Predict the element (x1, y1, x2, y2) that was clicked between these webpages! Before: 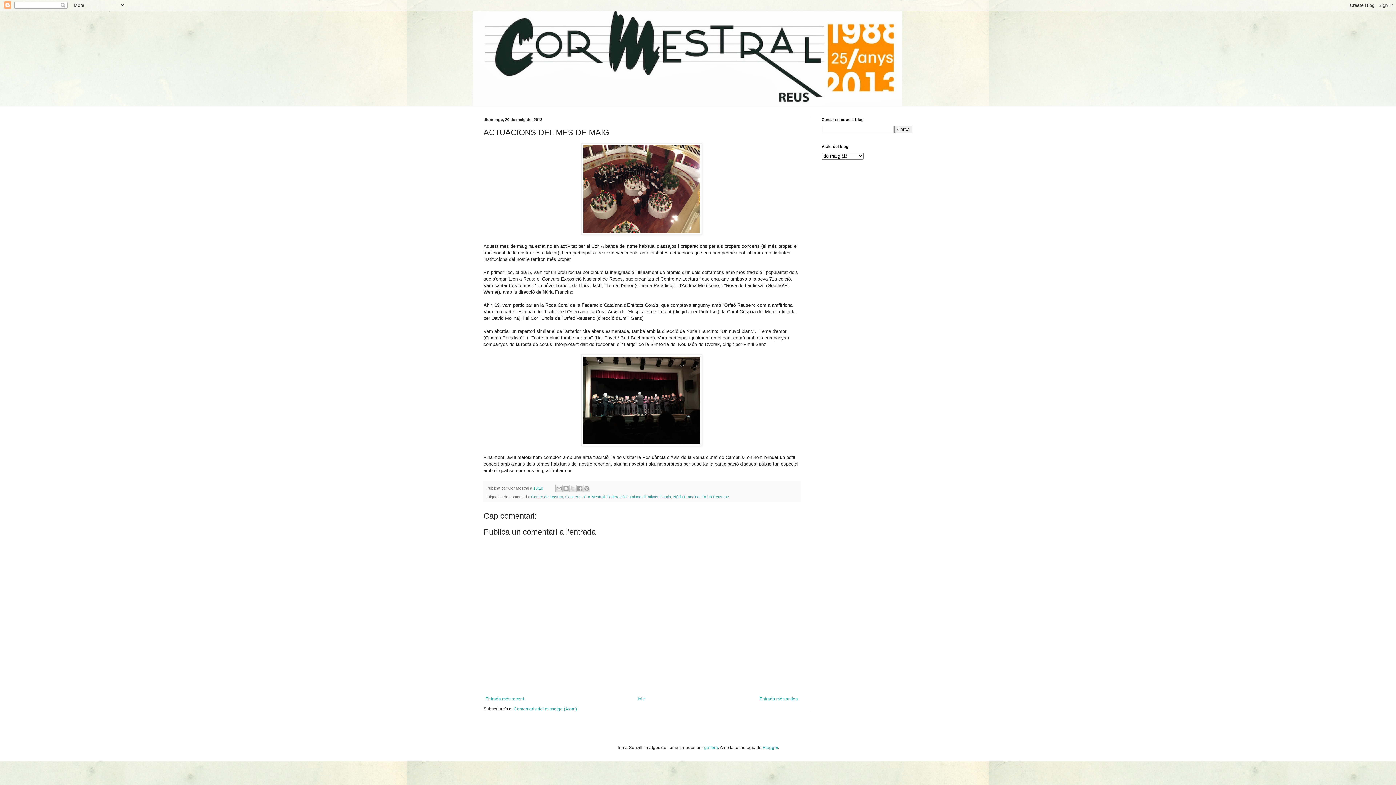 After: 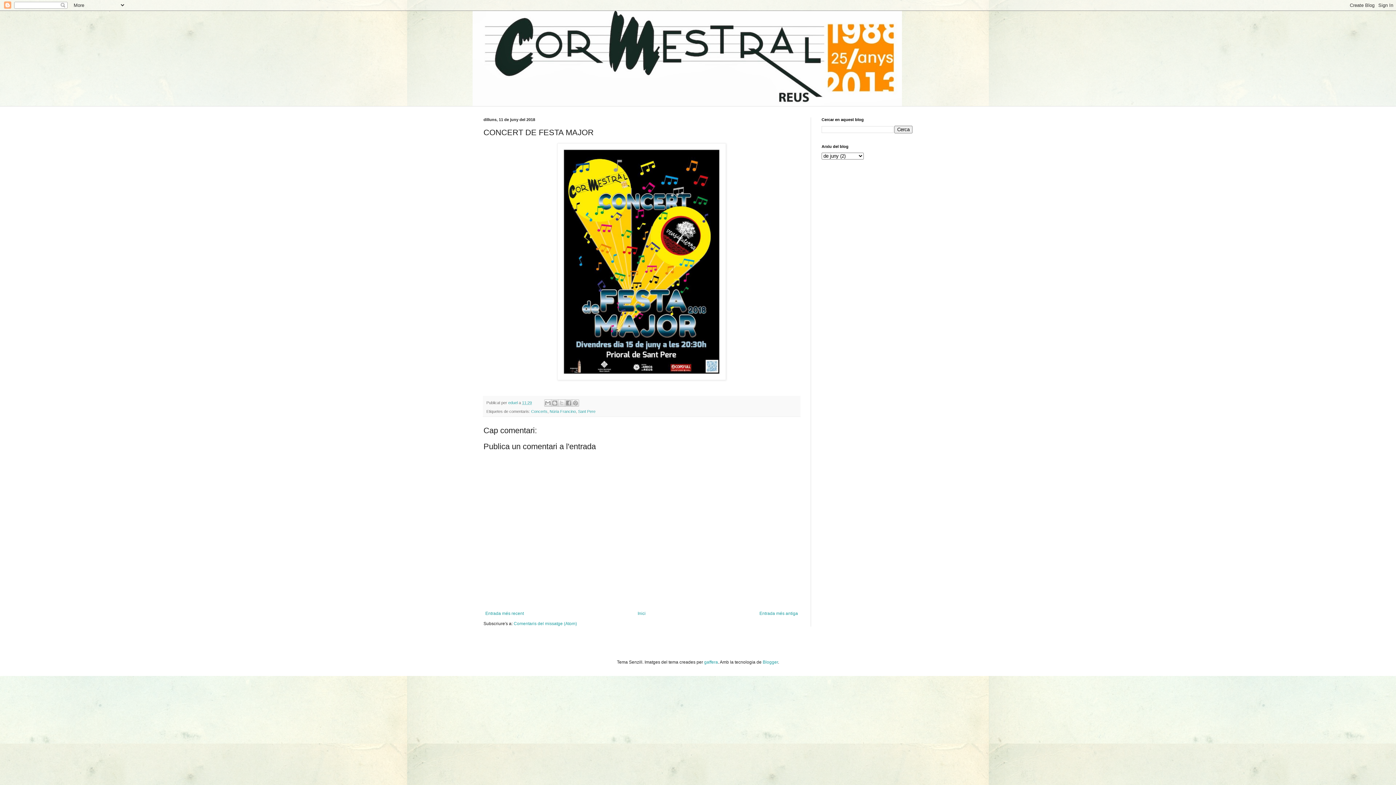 Action: bbox: (483, 694, 525, 703) label: Entrada més recent